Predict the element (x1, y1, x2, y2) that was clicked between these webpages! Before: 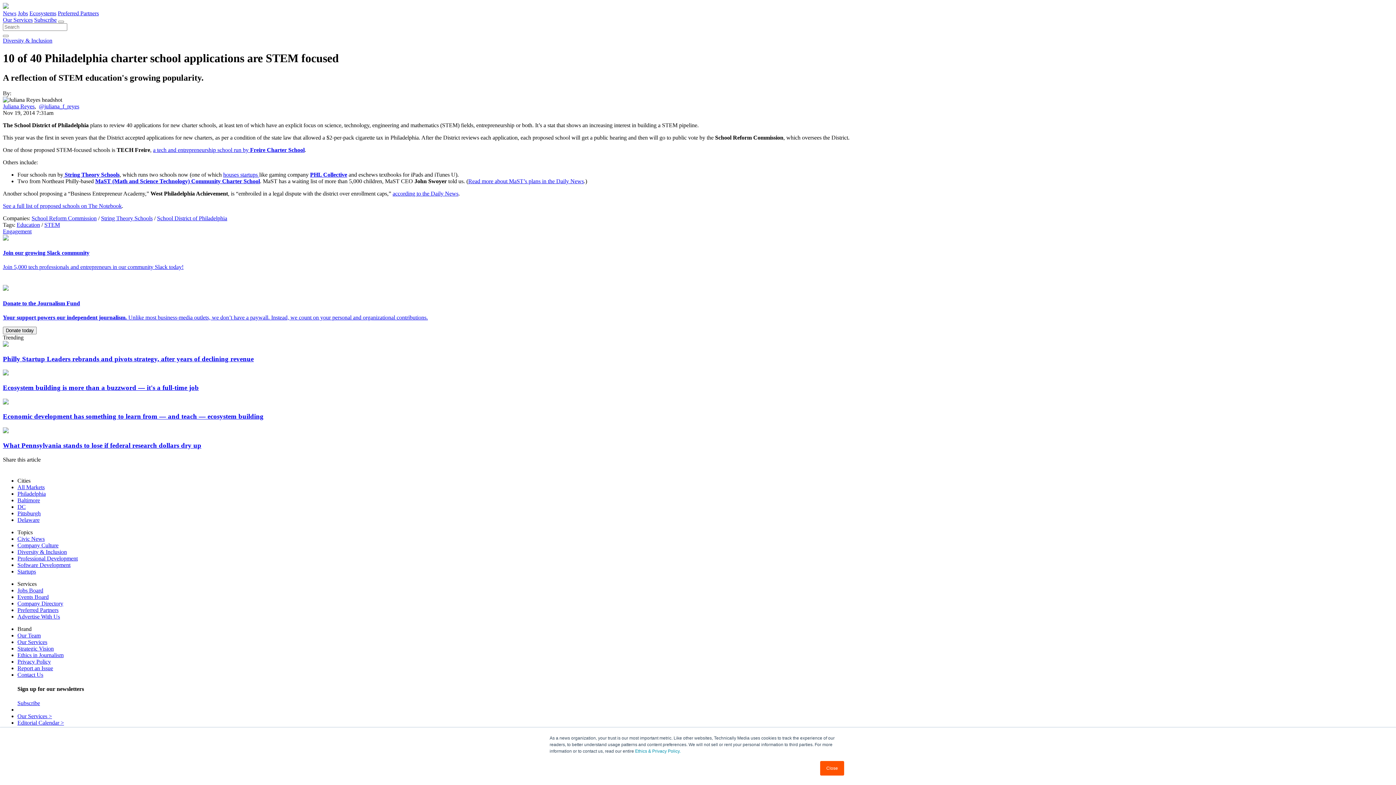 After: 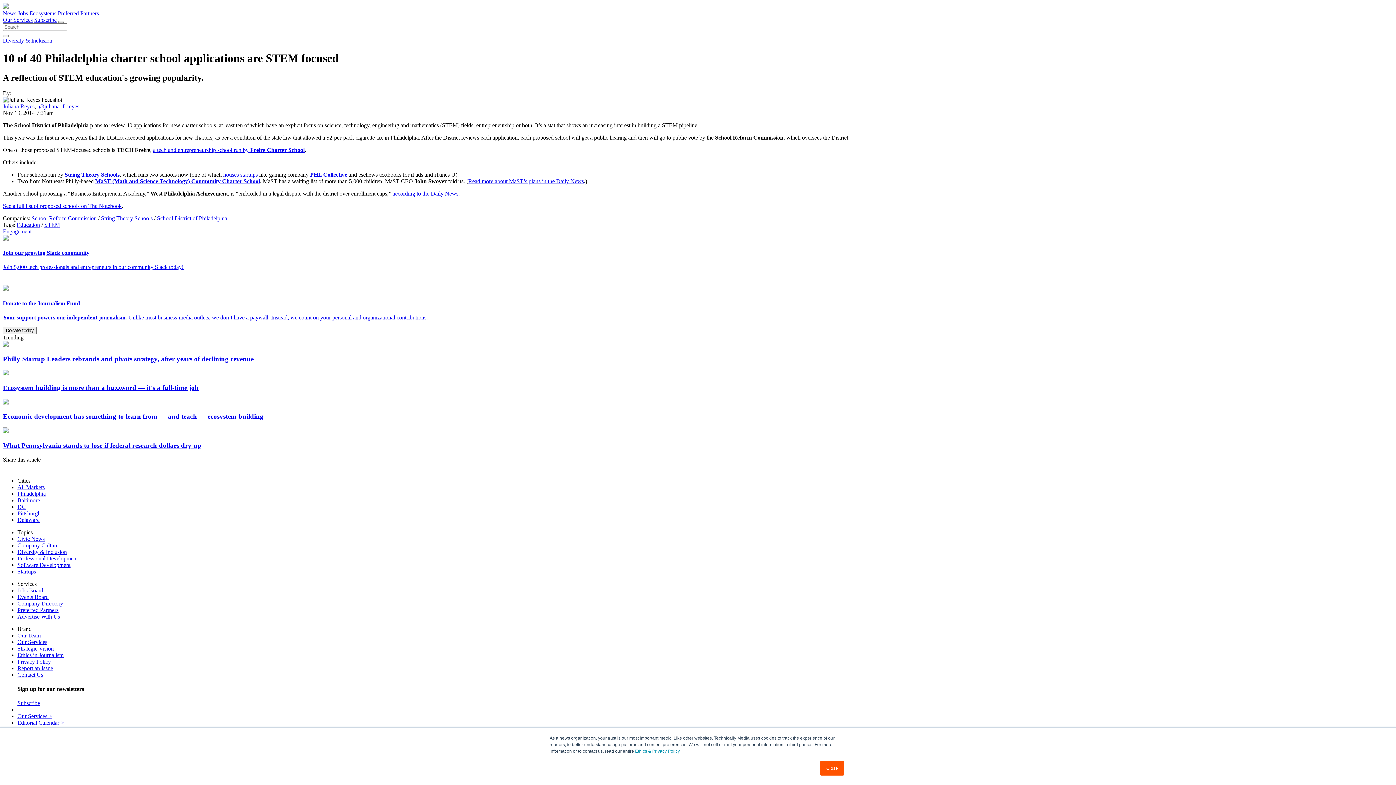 Action: bbox: (95, 178, 260, 184) label: MaST (Math and Science Technology) Community Charter School